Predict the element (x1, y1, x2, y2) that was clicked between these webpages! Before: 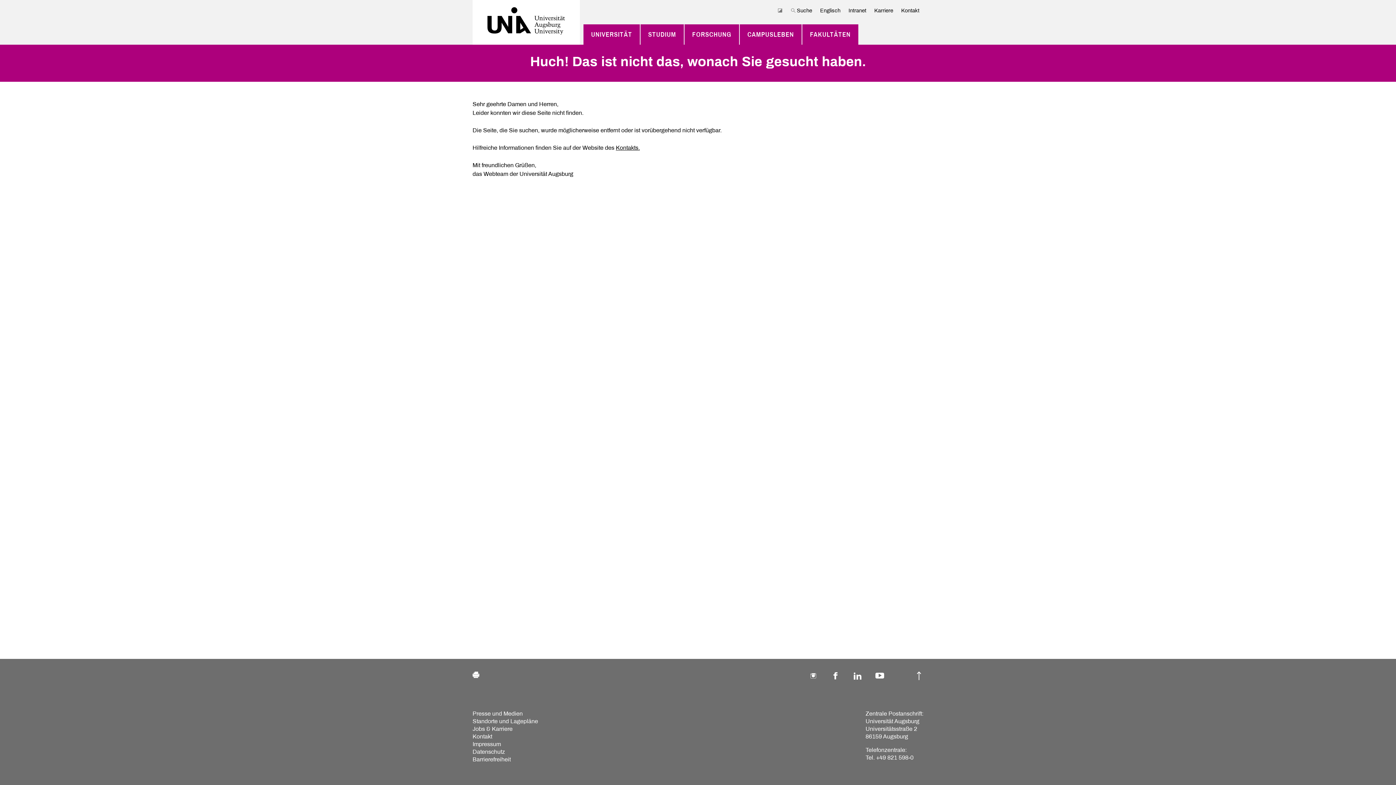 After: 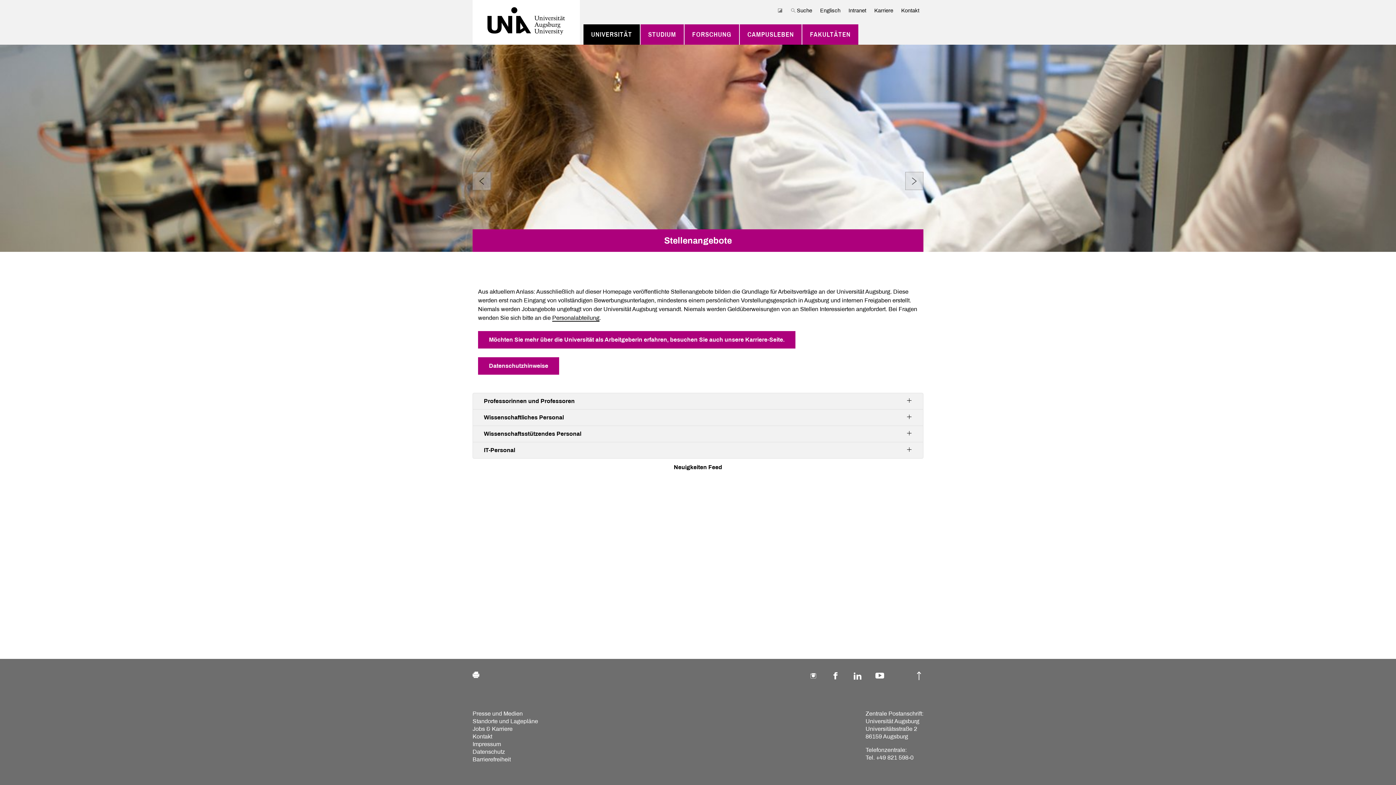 Action: label: Karriere bbox: (870, 6, 897, 14)